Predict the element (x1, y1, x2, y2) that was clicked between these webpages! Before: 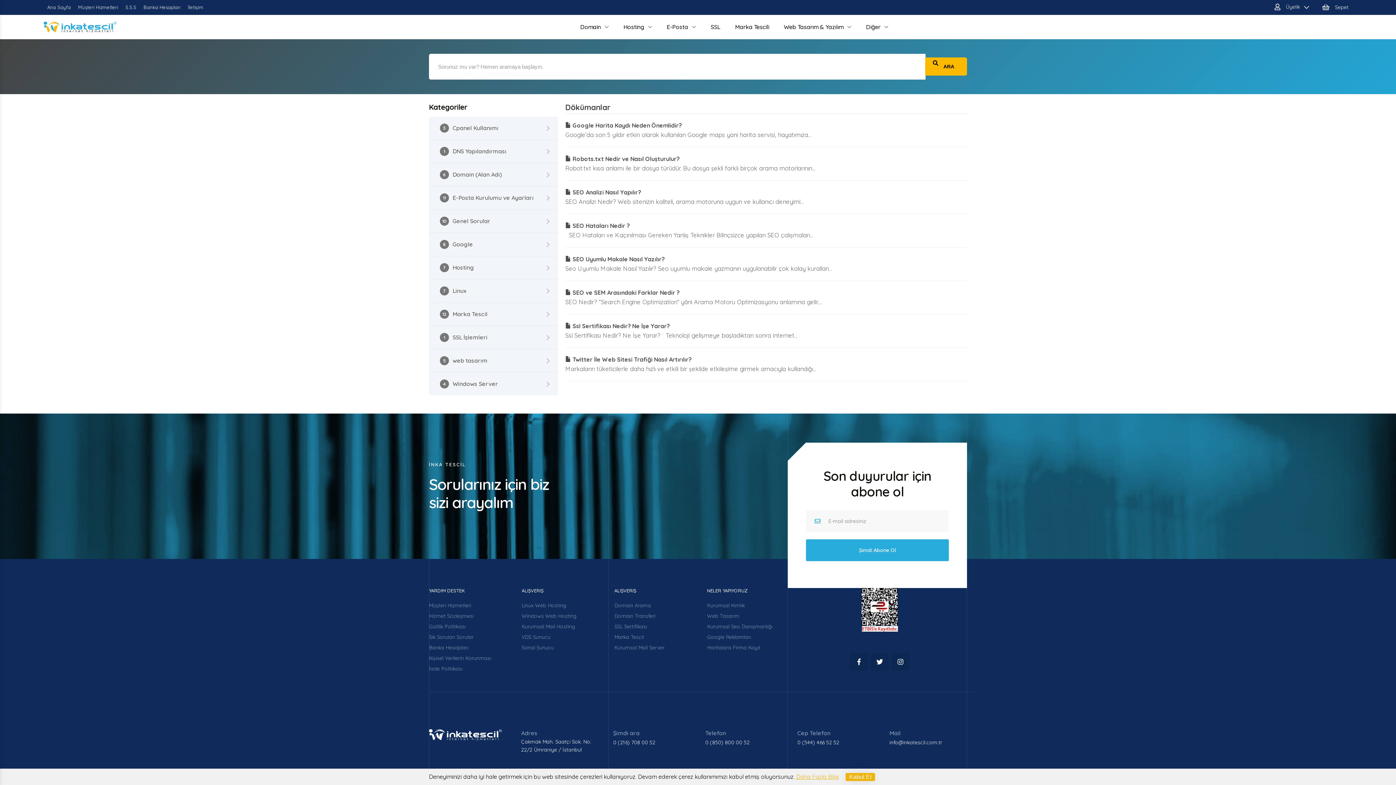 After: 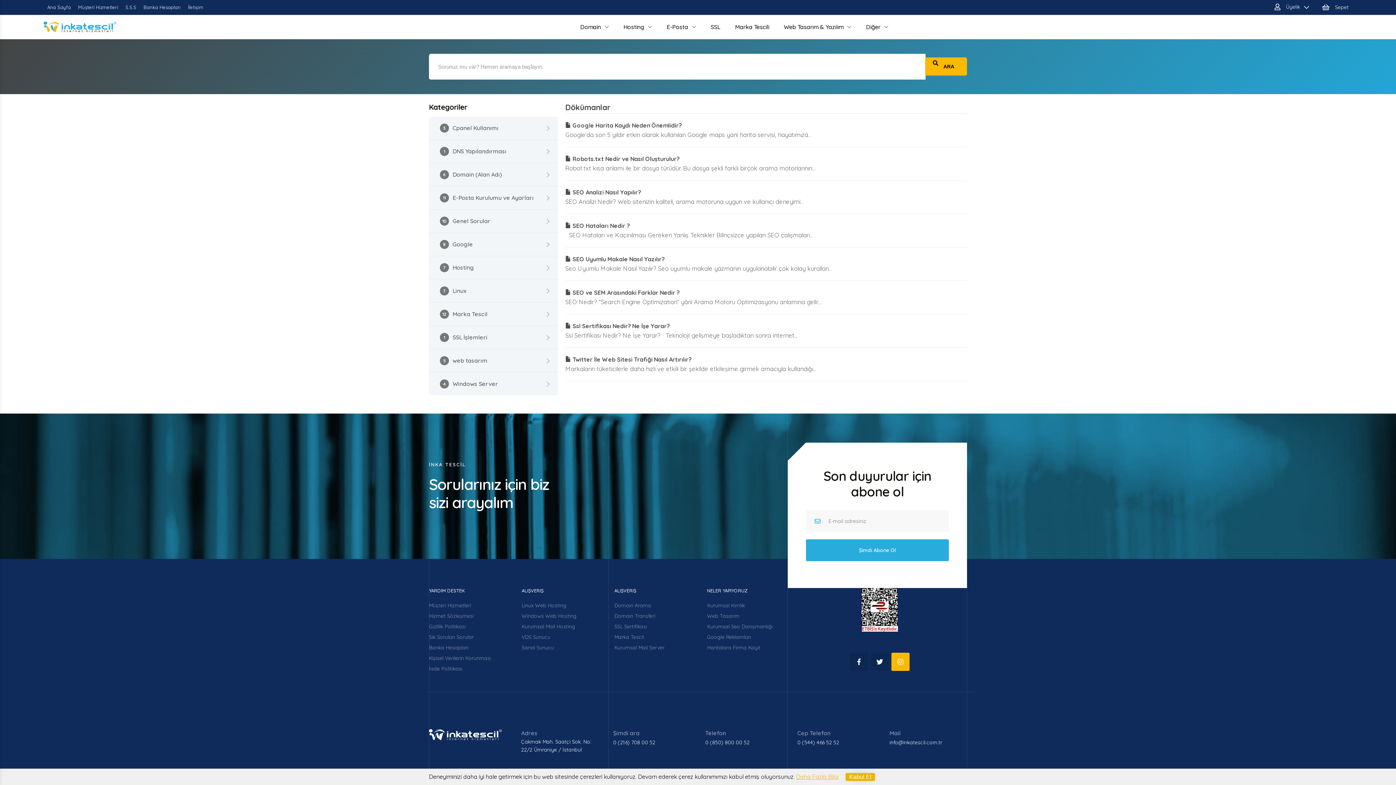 Action: bbox: (891, 653, 909, 671)